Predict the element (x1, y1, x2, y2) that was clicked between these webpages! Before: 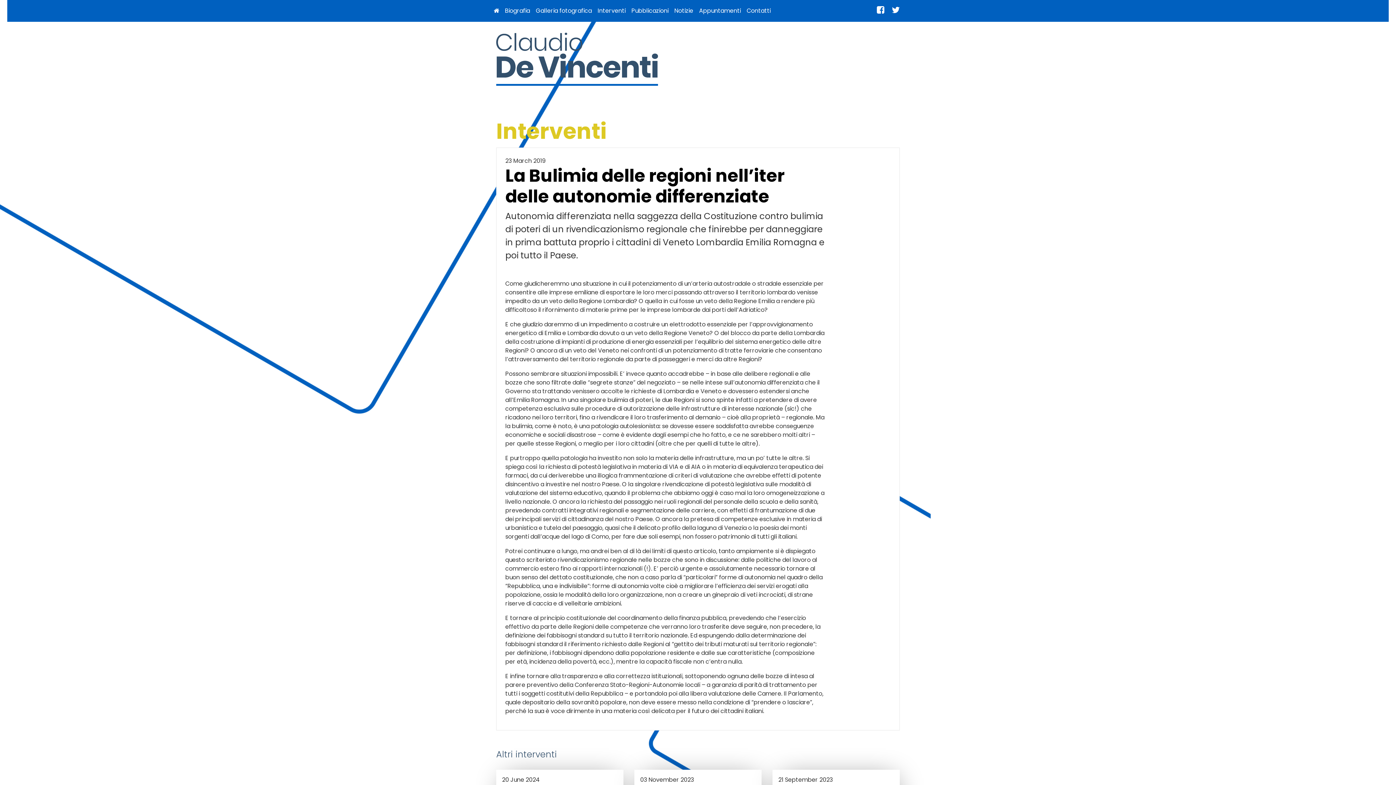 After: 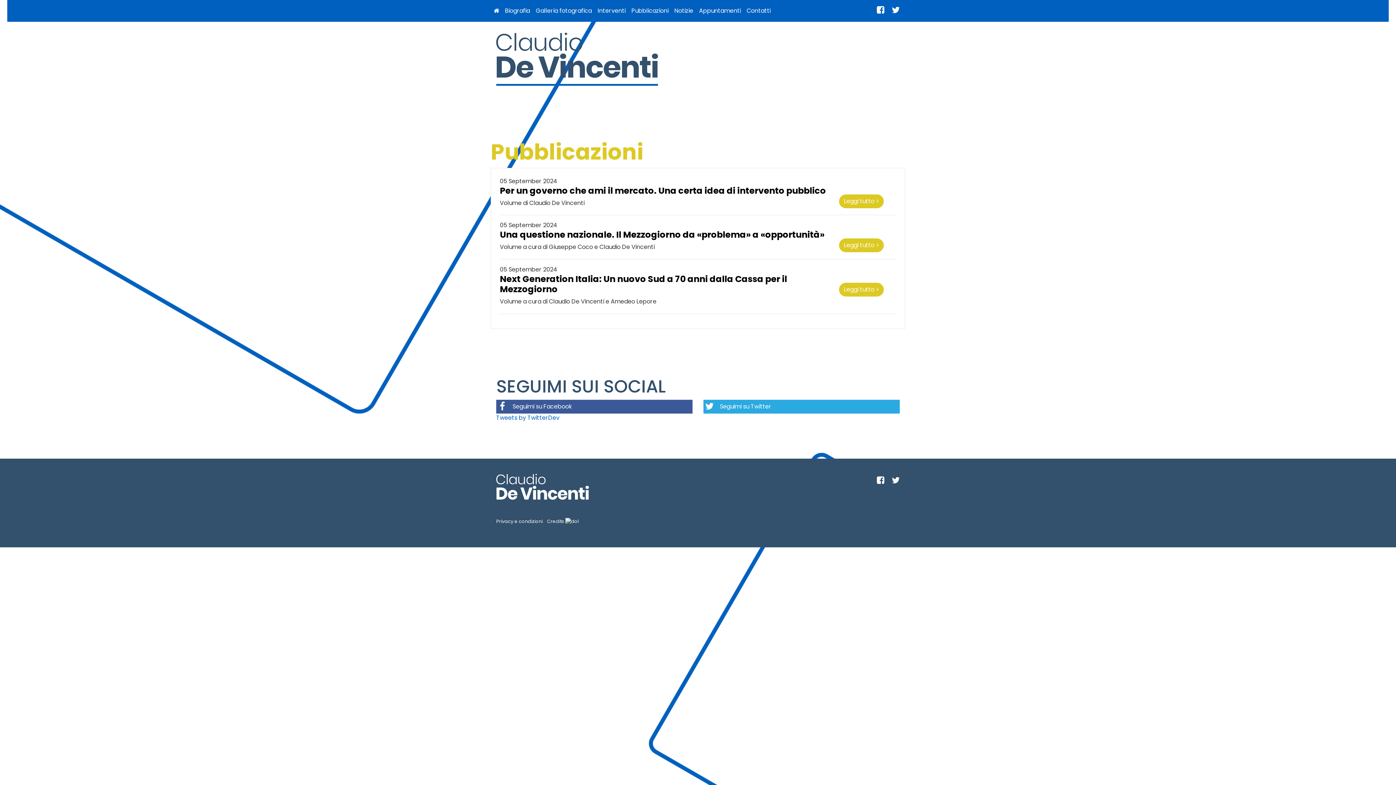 Action: bbox: (628, 3, 671, 18) label: Pubblicazioni